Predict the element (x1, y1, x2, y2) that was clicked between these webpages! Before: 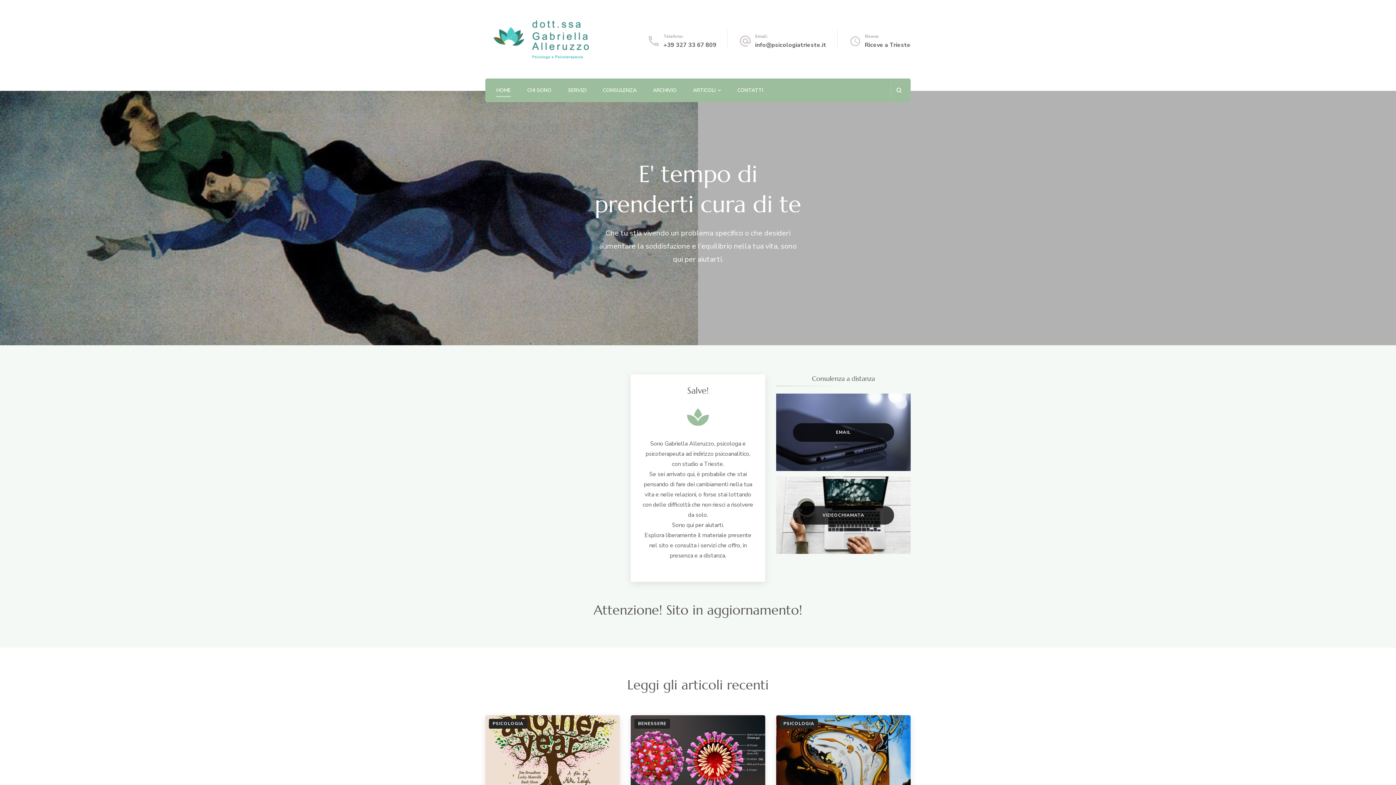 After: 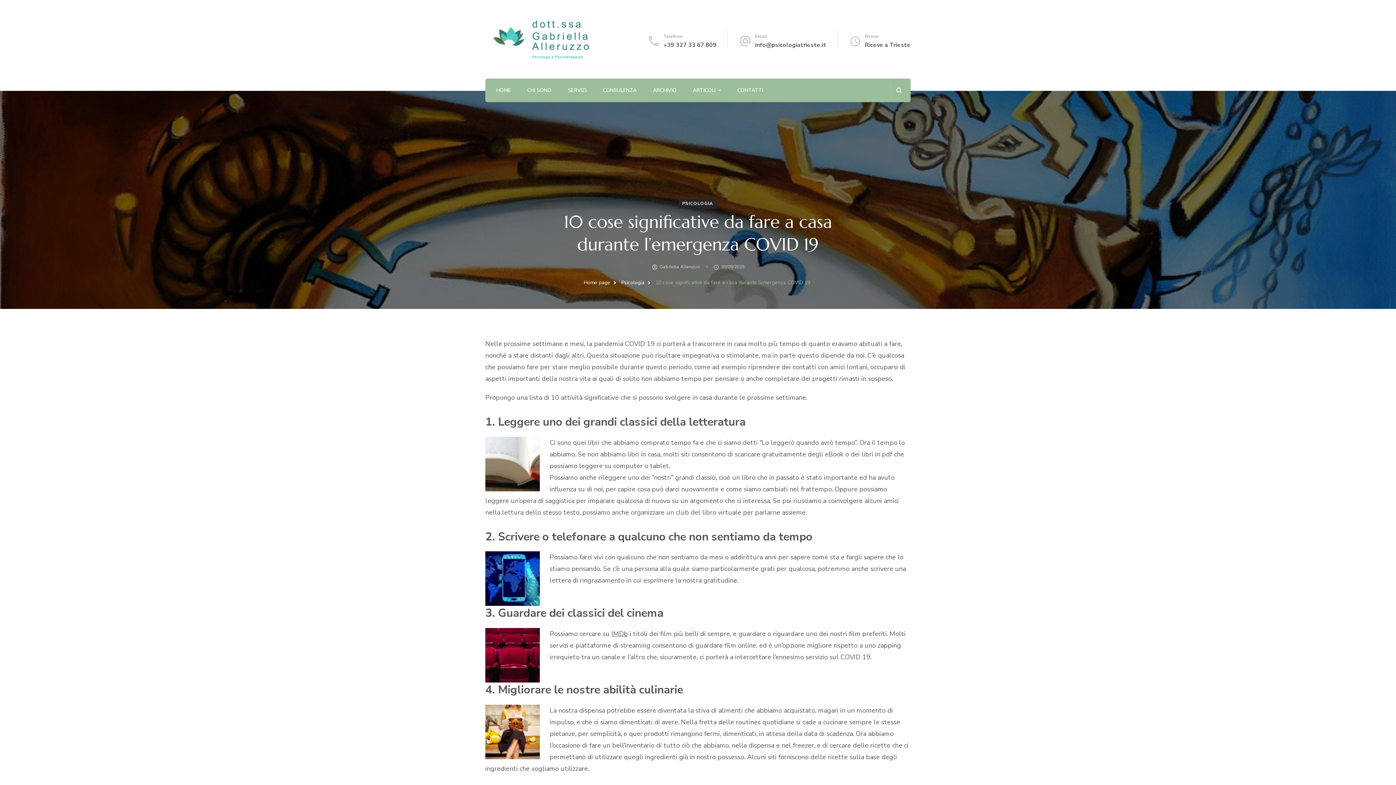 Action: bbox: (776, 717, 910, 725)